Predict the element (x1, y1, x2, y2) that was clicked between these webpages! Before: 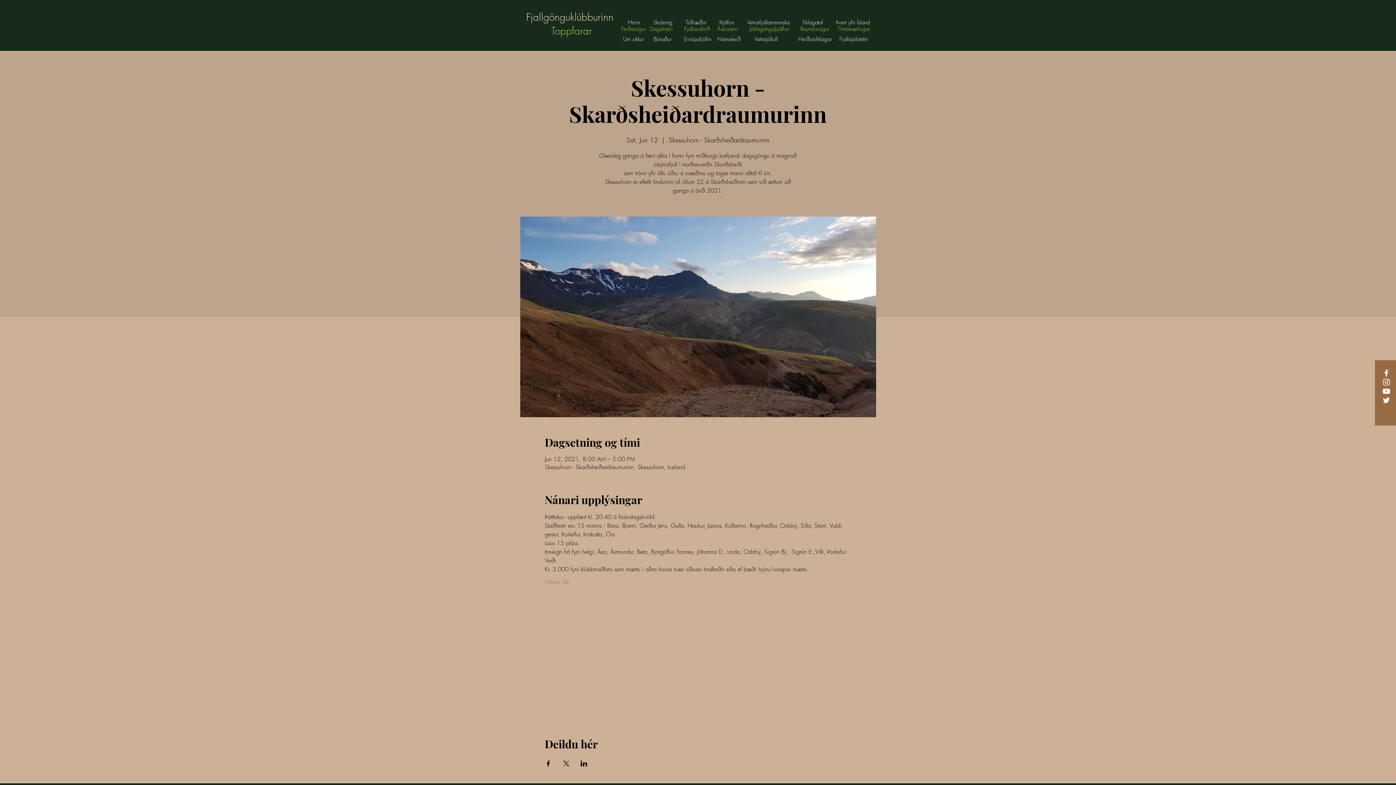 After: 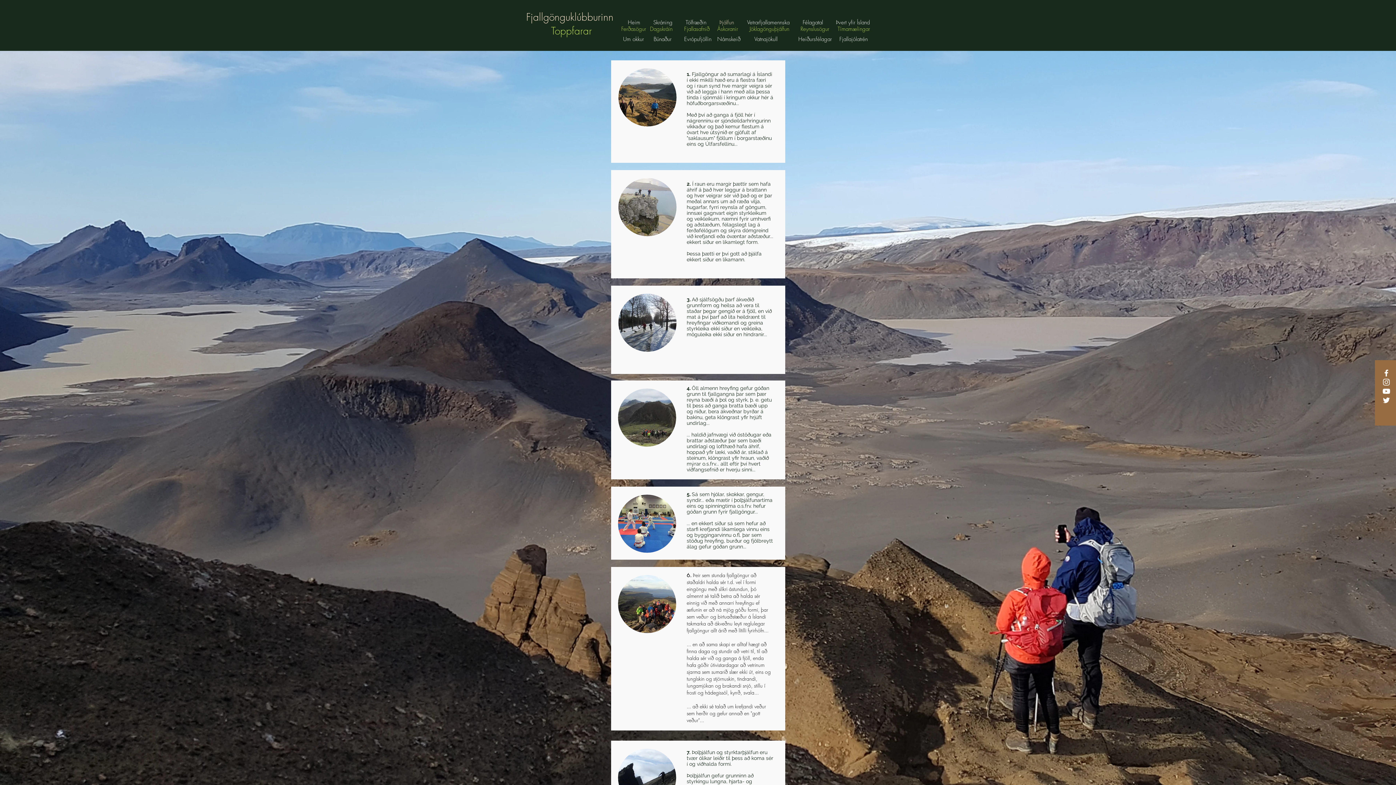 Action: label: Þjálfun bbox: (713, 5, 740, 40)